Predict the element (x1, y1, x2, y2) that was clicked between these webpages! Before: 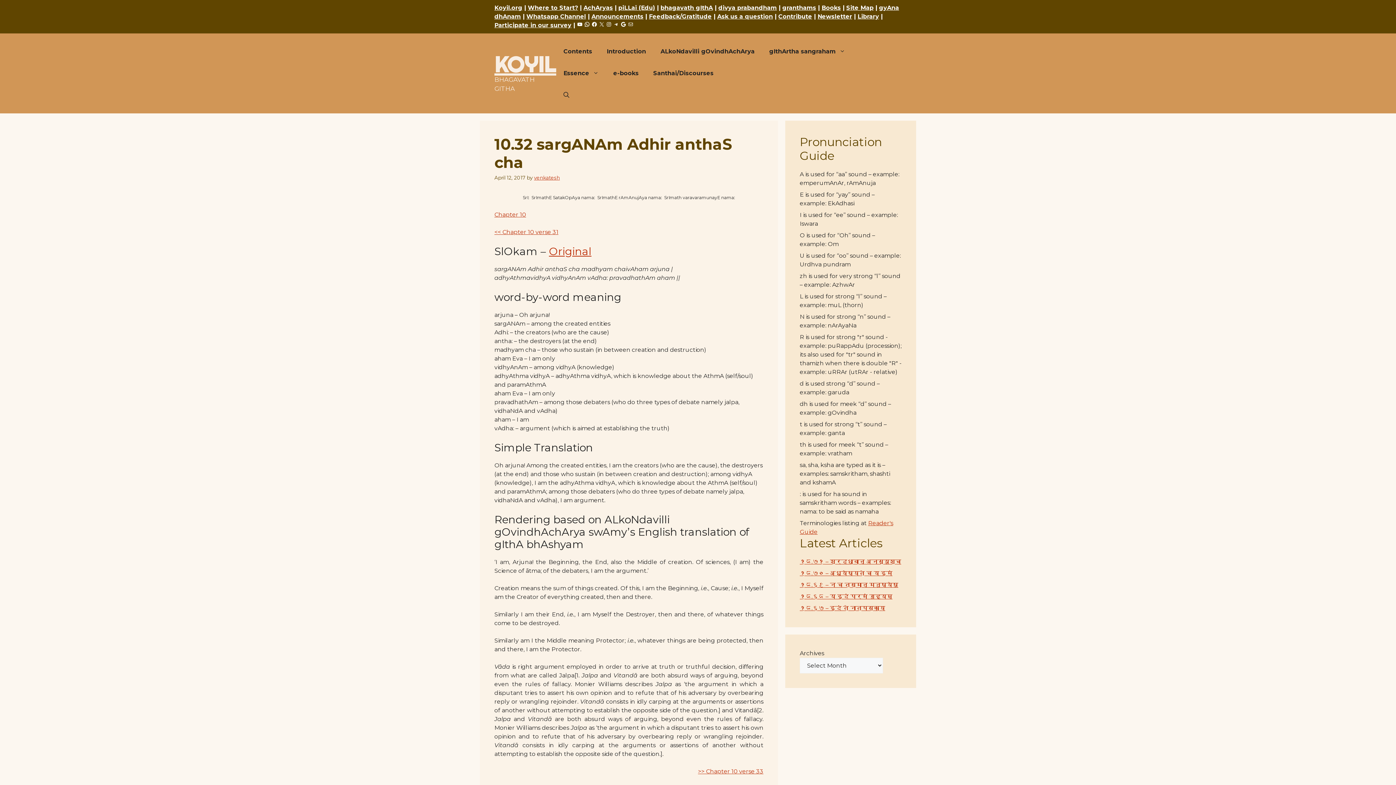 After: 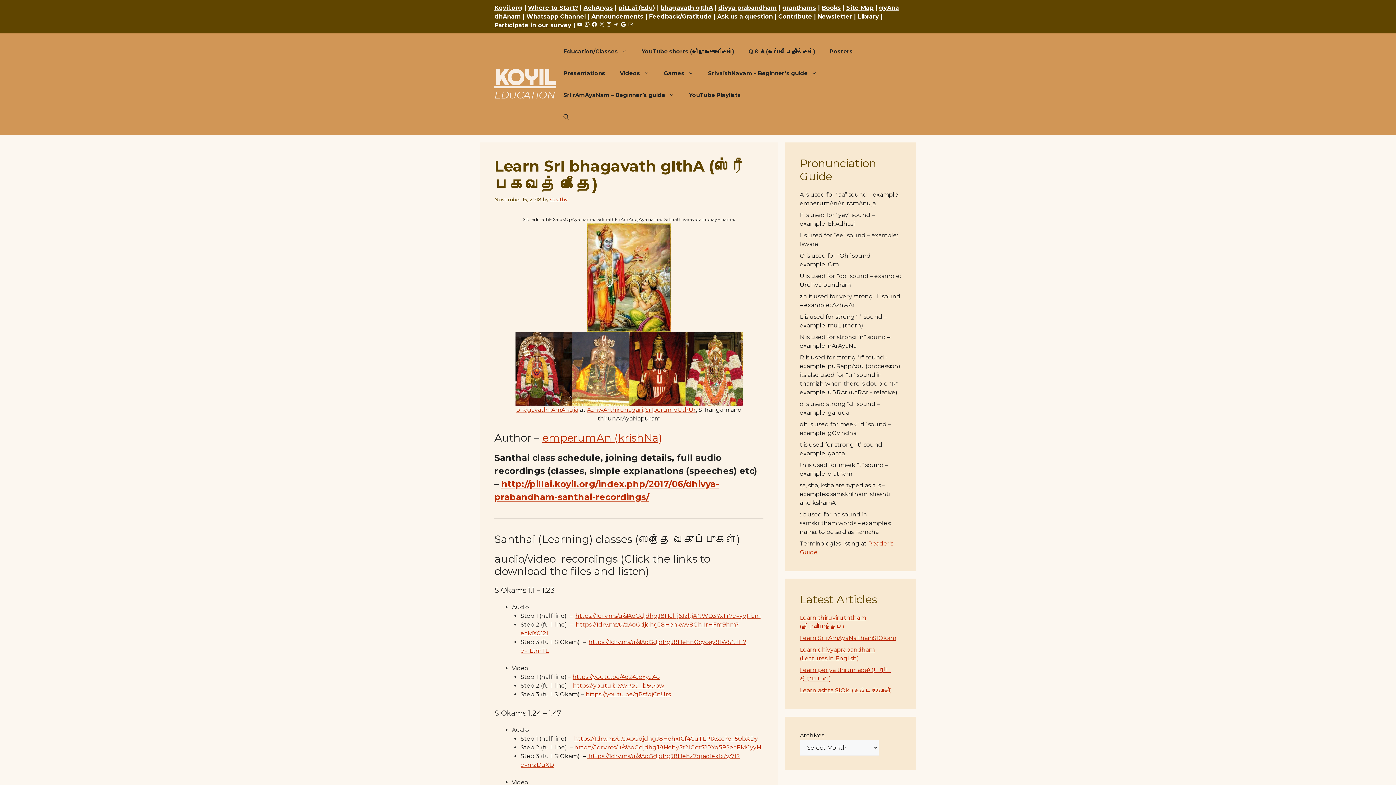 Action: label: Santhai/Discourses bbox: (646, 62, 721, 84)